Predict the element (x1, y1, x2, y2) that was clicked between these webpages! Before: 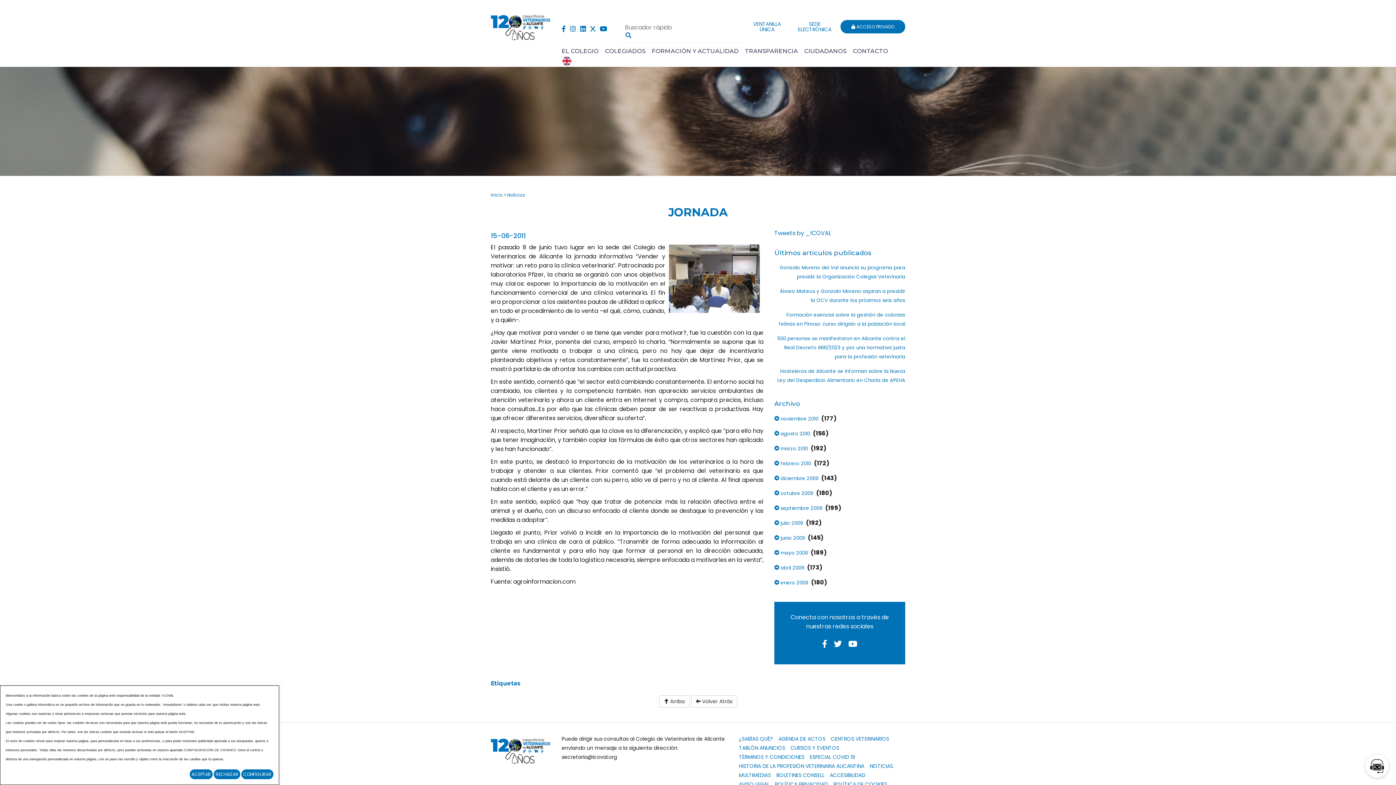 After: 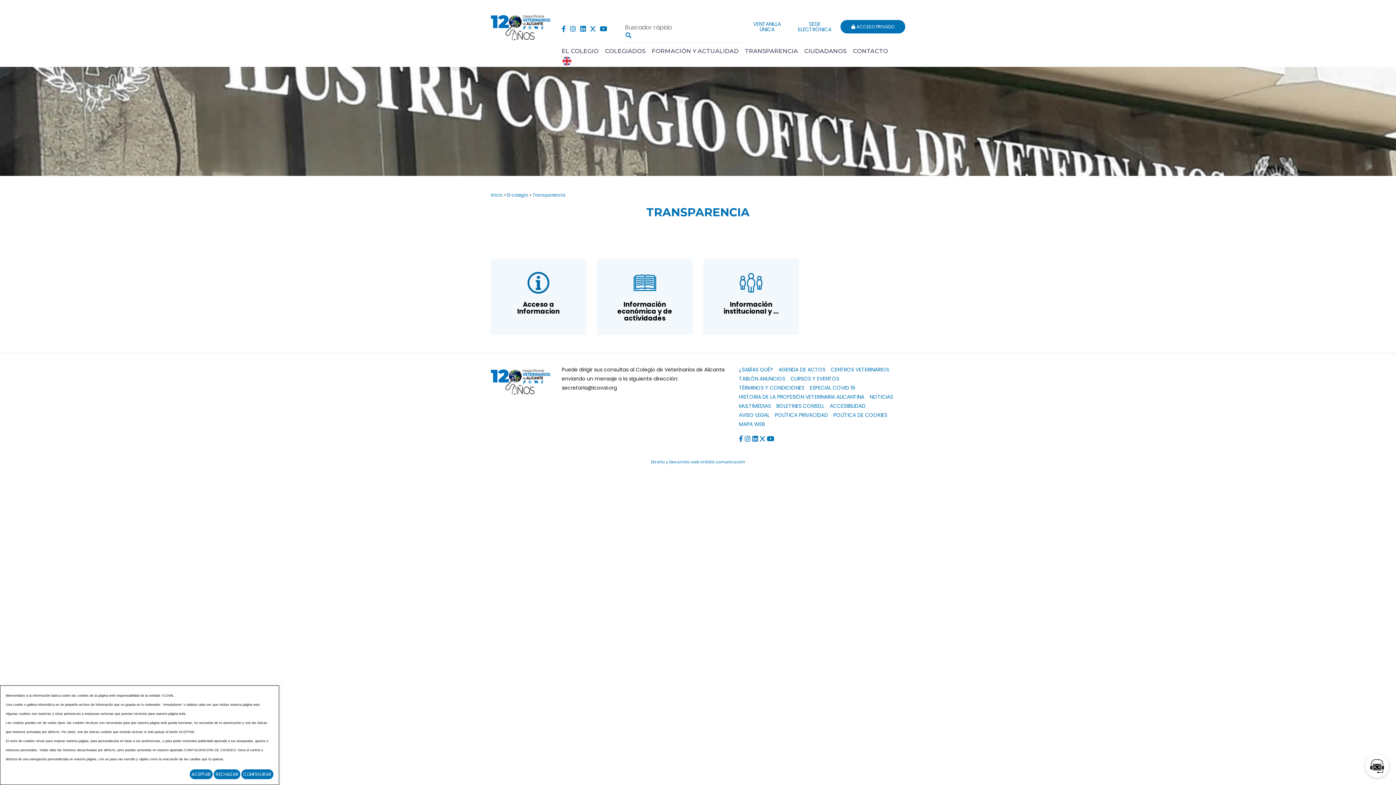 Action: label: TRANSPARENCIA bbox: (745, 45, 803, 56)